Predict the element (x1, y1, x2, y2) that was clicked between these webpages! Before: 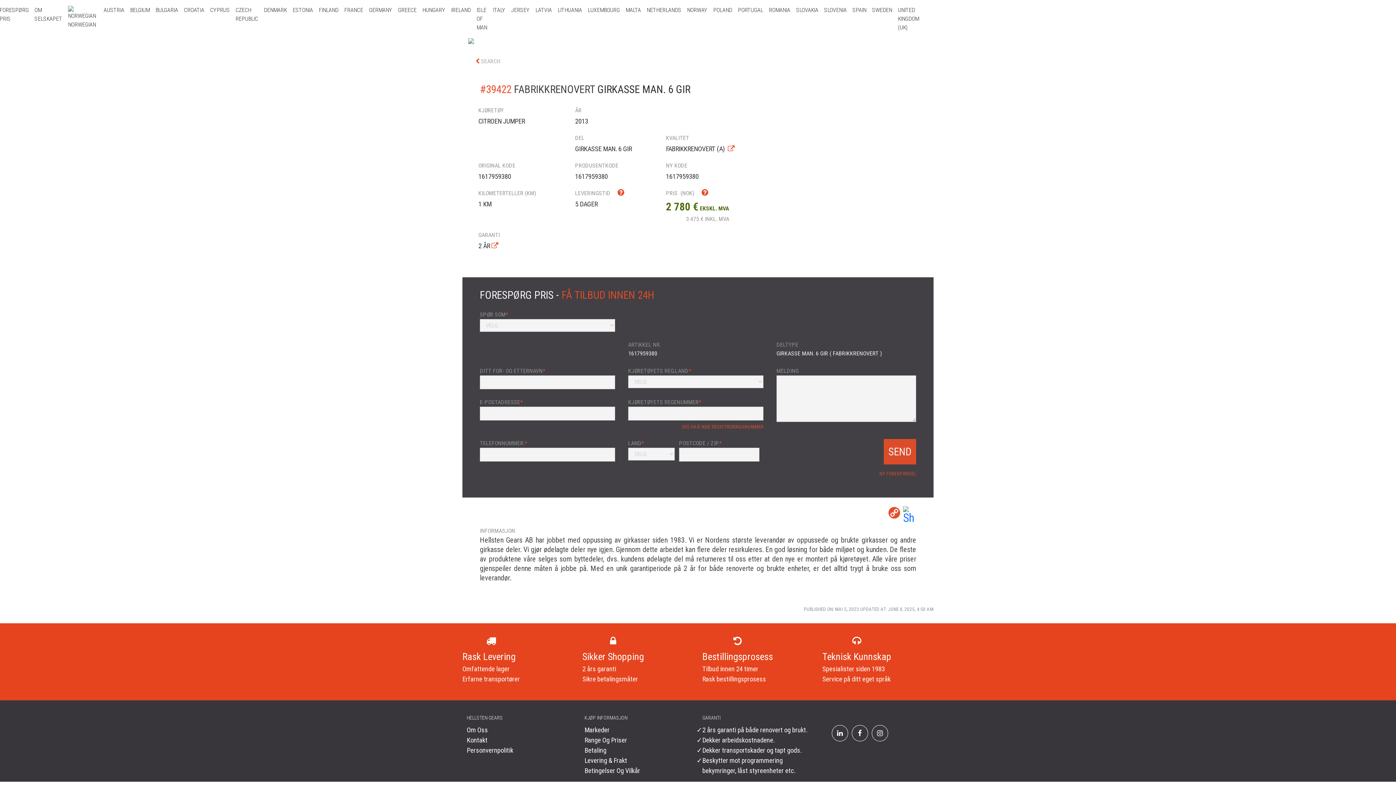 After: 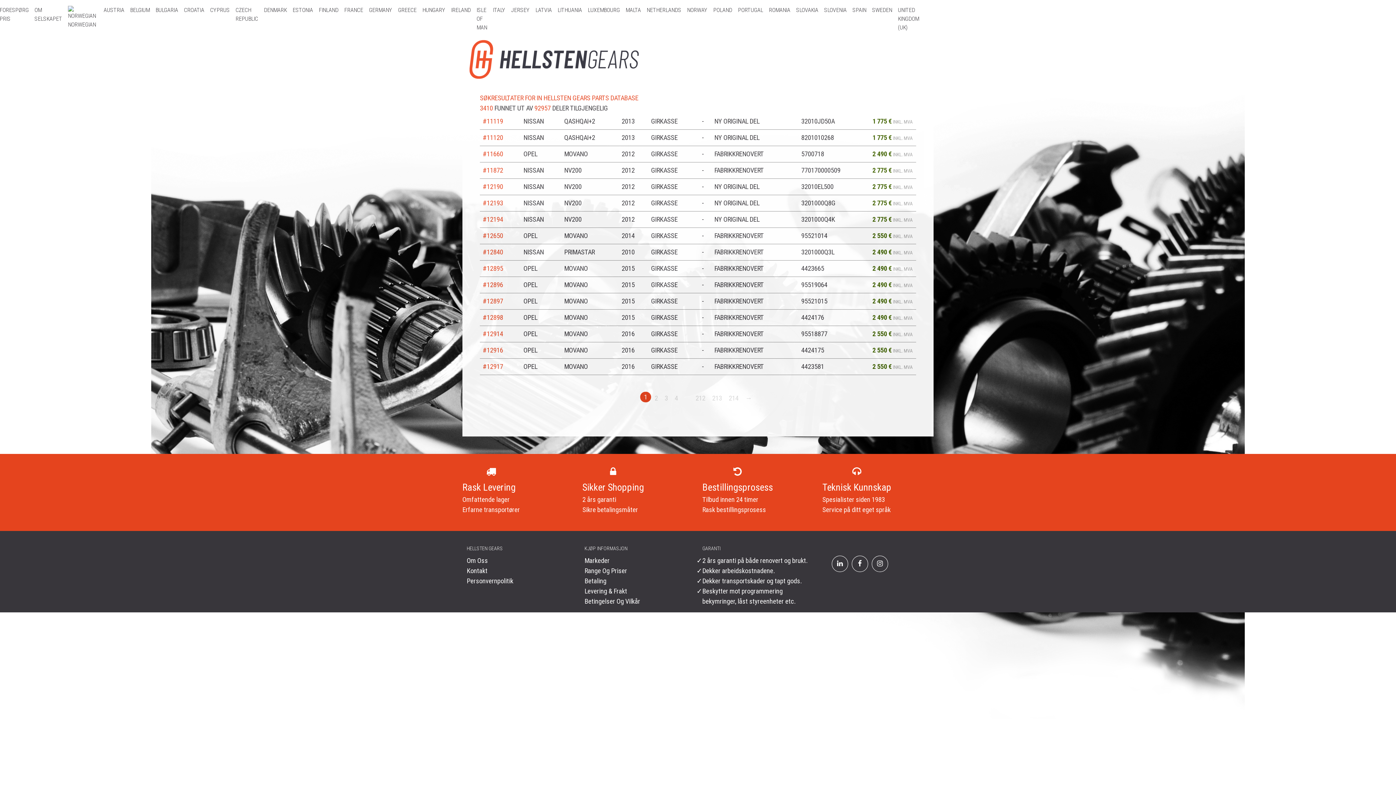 Action: label: GIRKASSE MAN. 6 GIR bbox: (597, 83, 690, 95)